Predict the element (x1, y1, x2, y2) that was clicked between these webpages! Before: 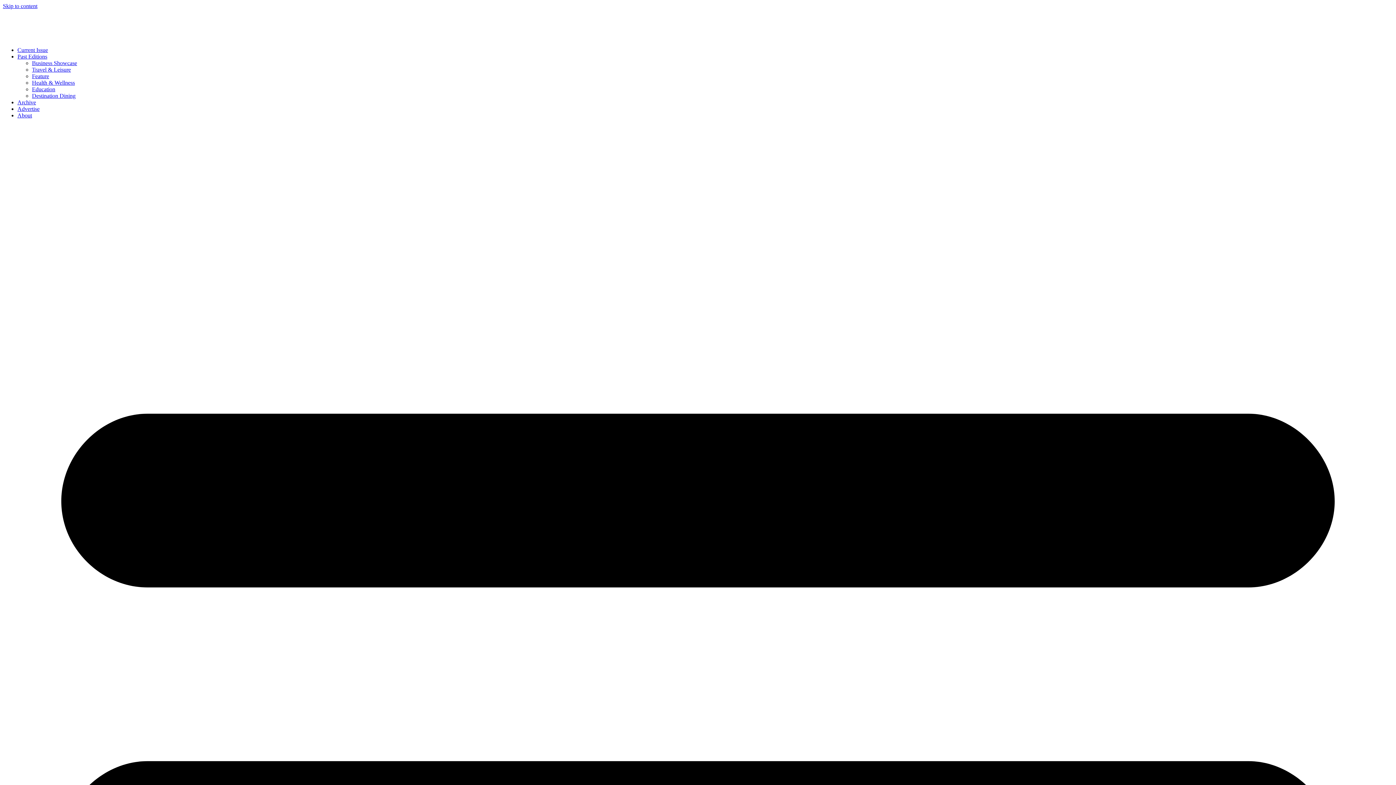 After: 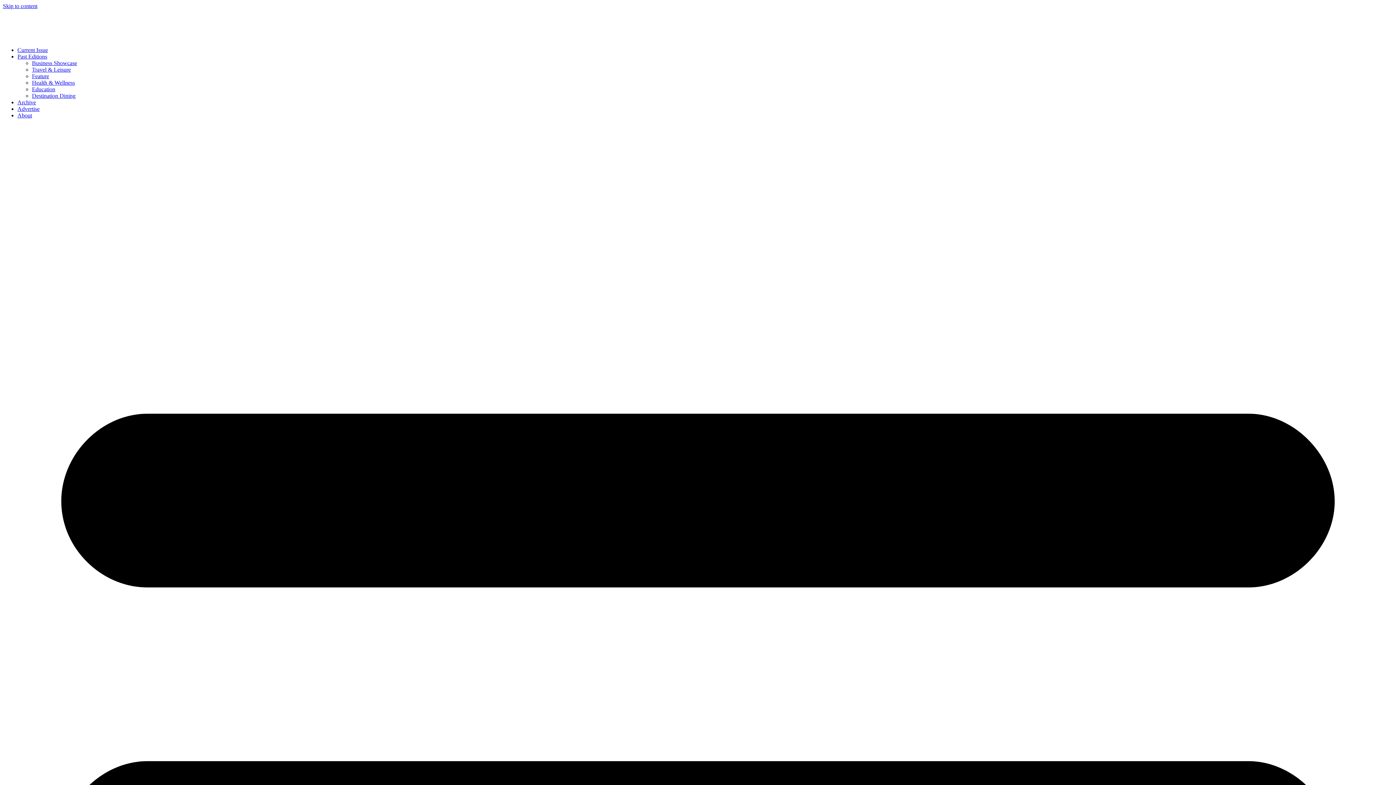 Action: bbox: (32, 92, 75, 98) label: Destination Dining